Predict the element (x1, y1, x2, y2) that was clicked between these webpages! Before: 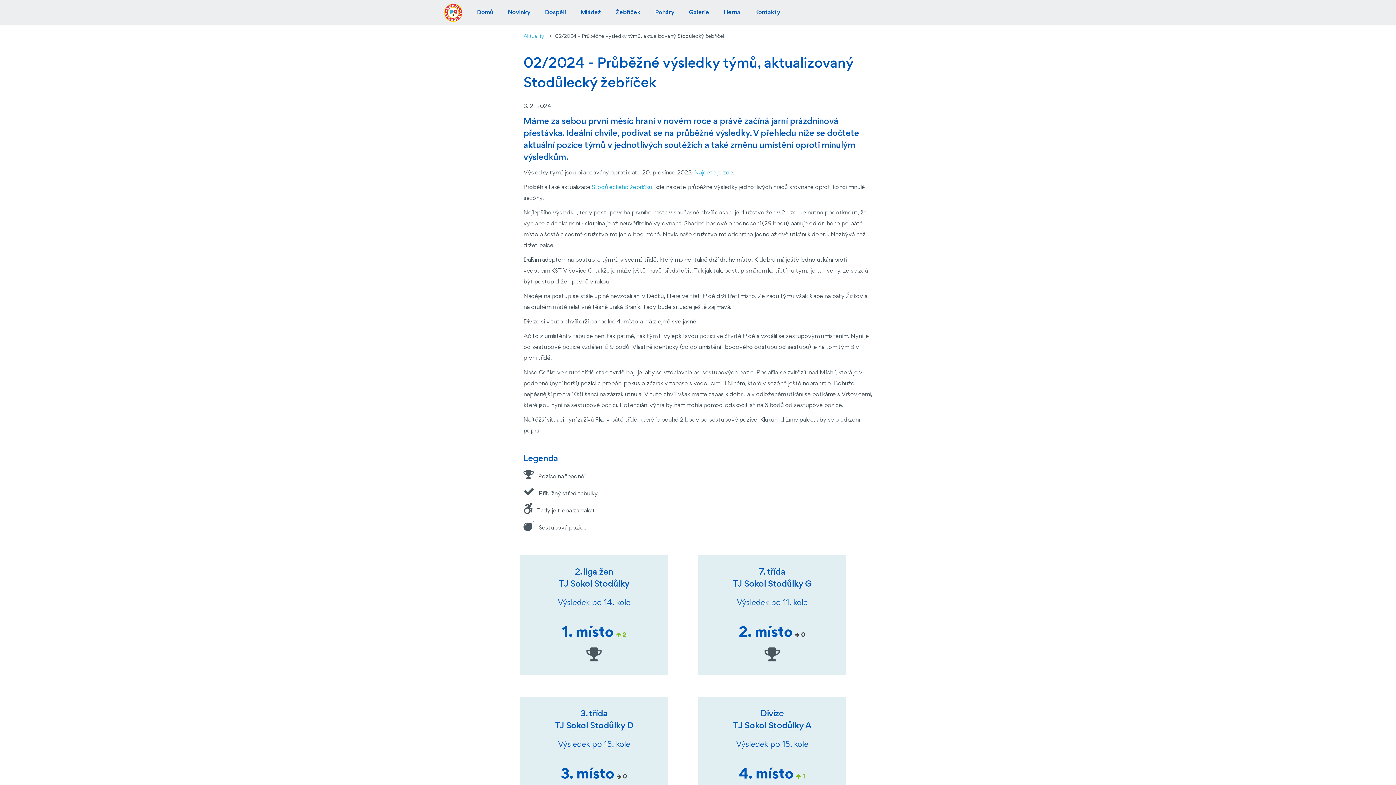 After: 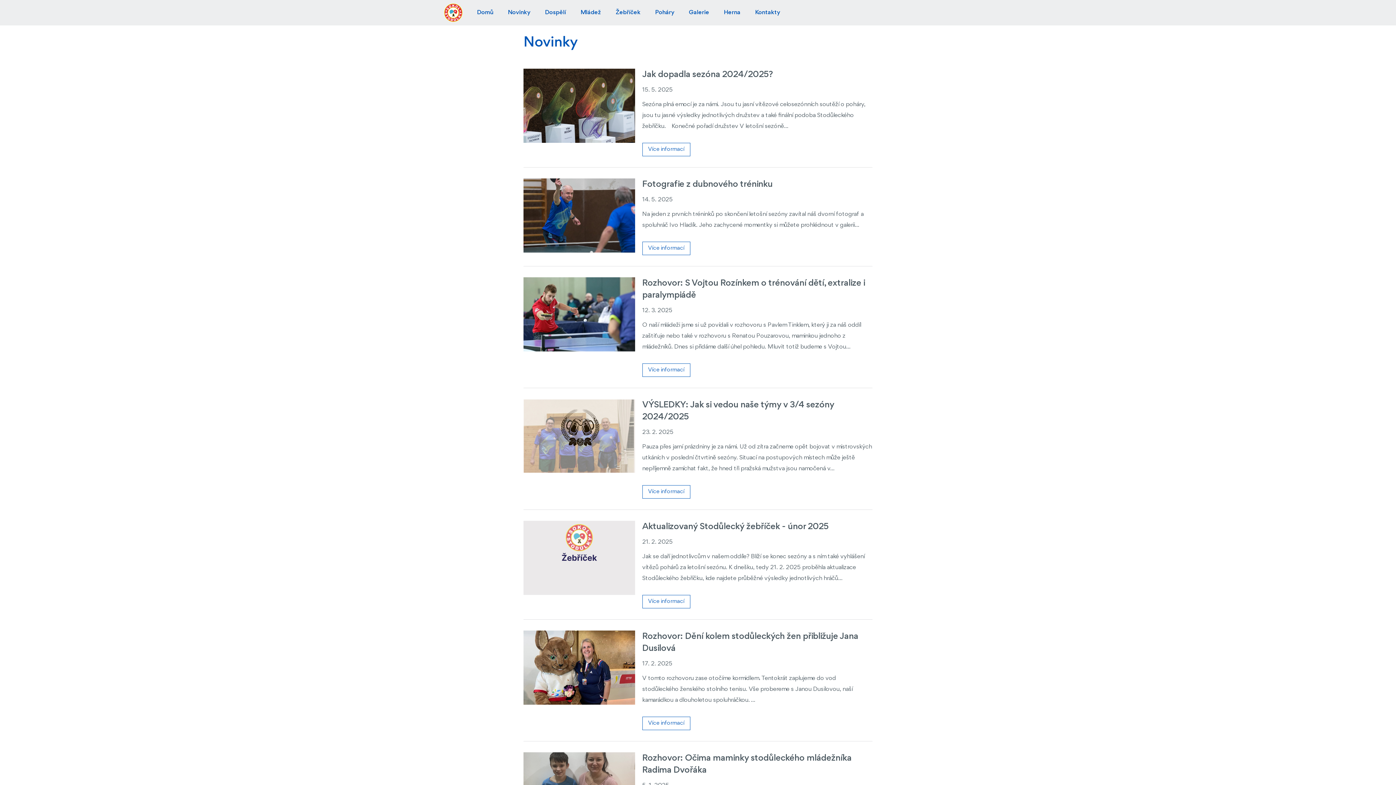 Action: bbox: (523, 34, 544, 38) label: Aktuality